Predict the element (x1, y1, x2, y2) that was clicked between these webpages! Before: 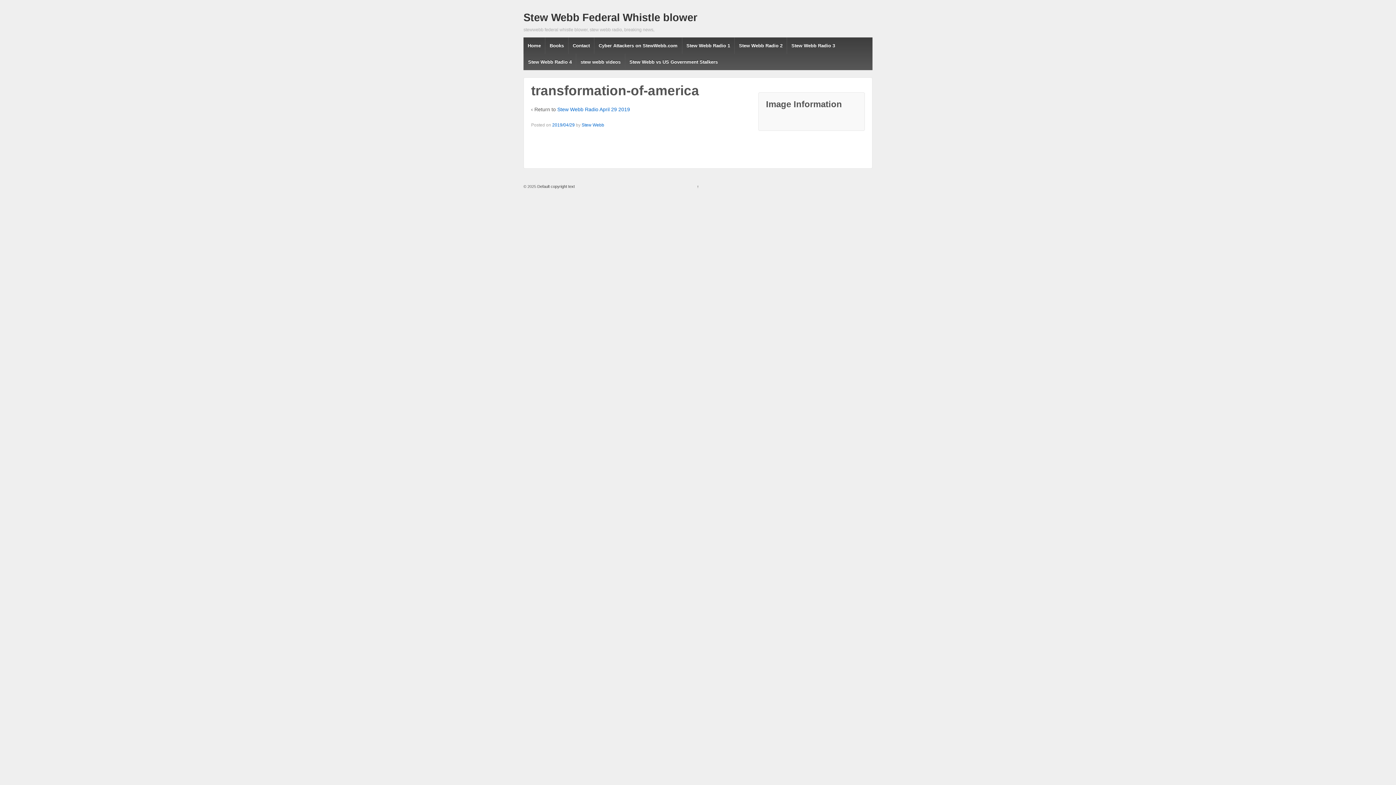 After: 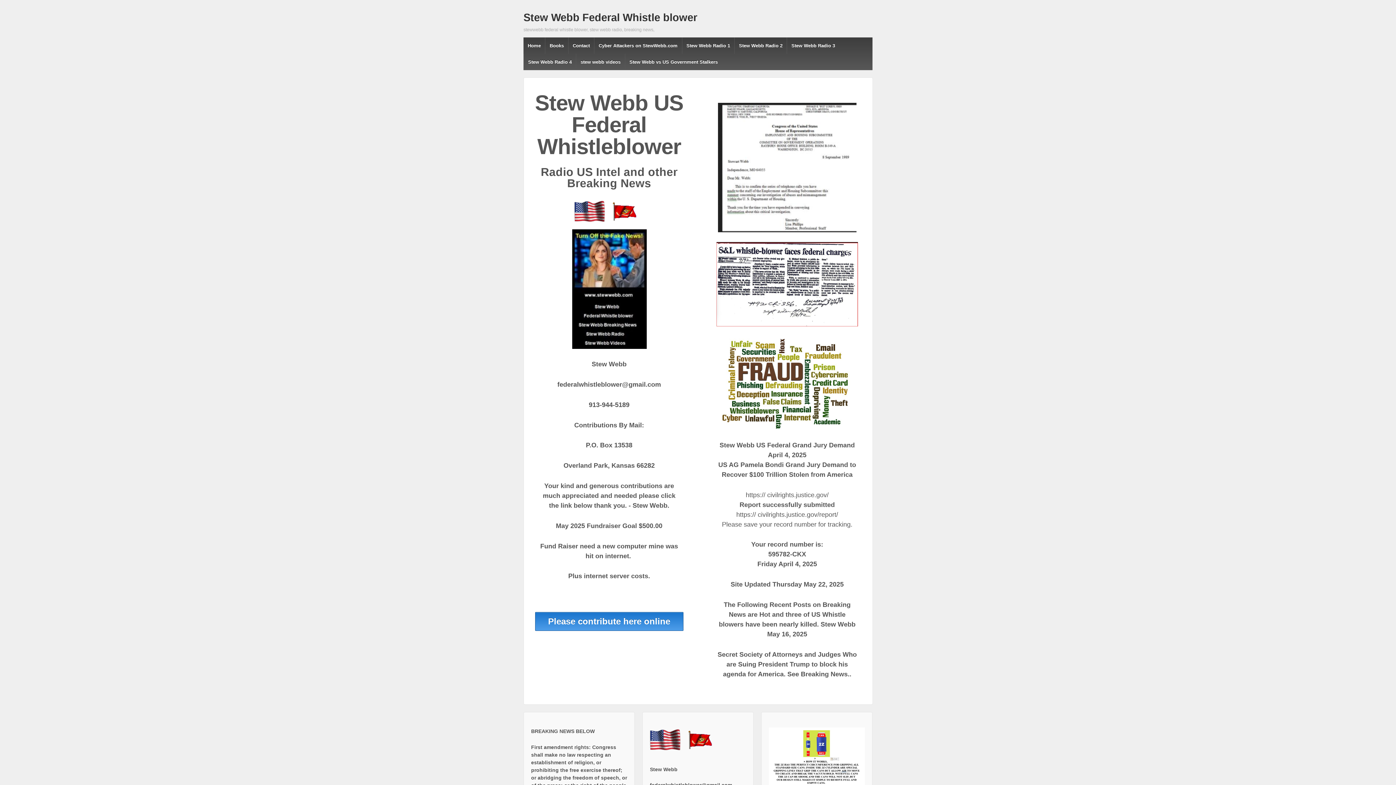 Action: bbox: (536, 184, 574, 188) label:  Default copyright text